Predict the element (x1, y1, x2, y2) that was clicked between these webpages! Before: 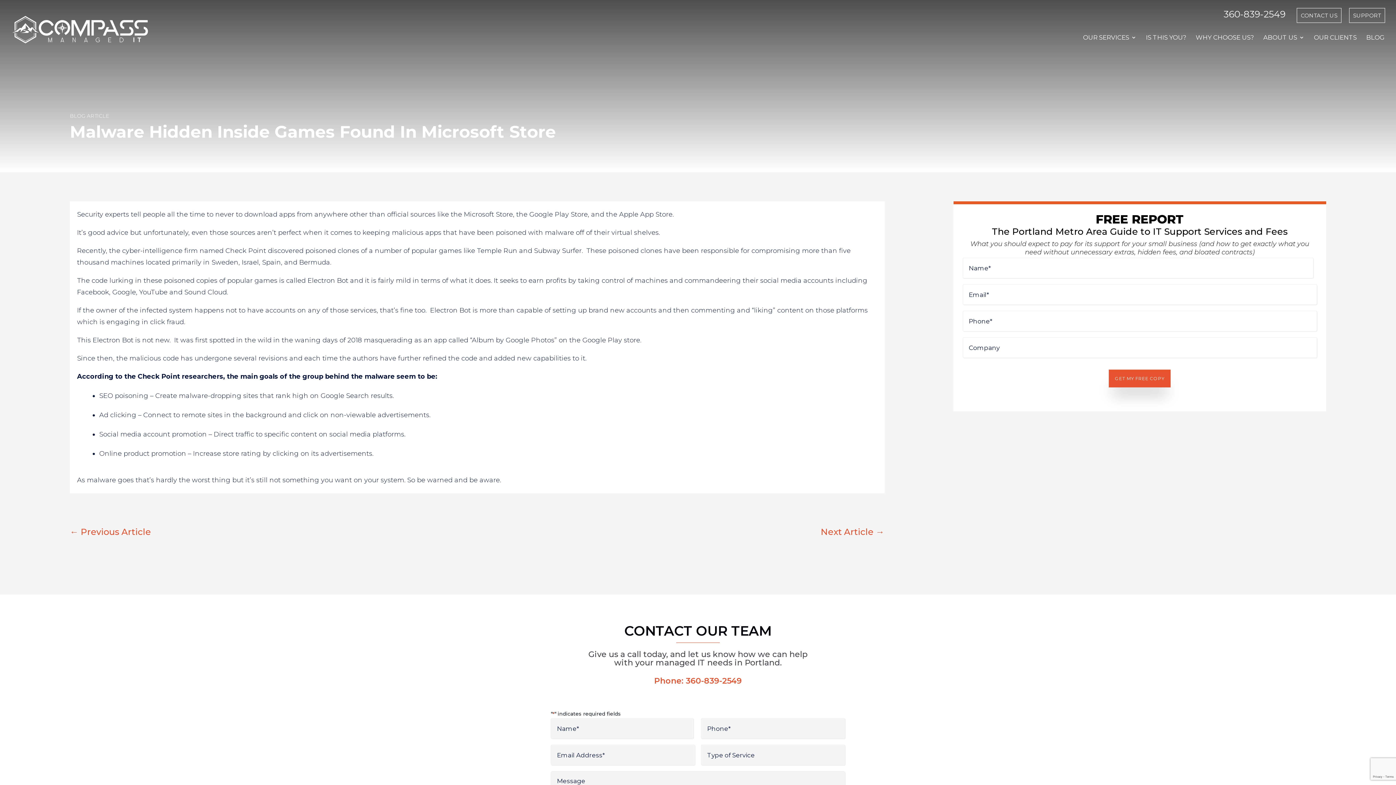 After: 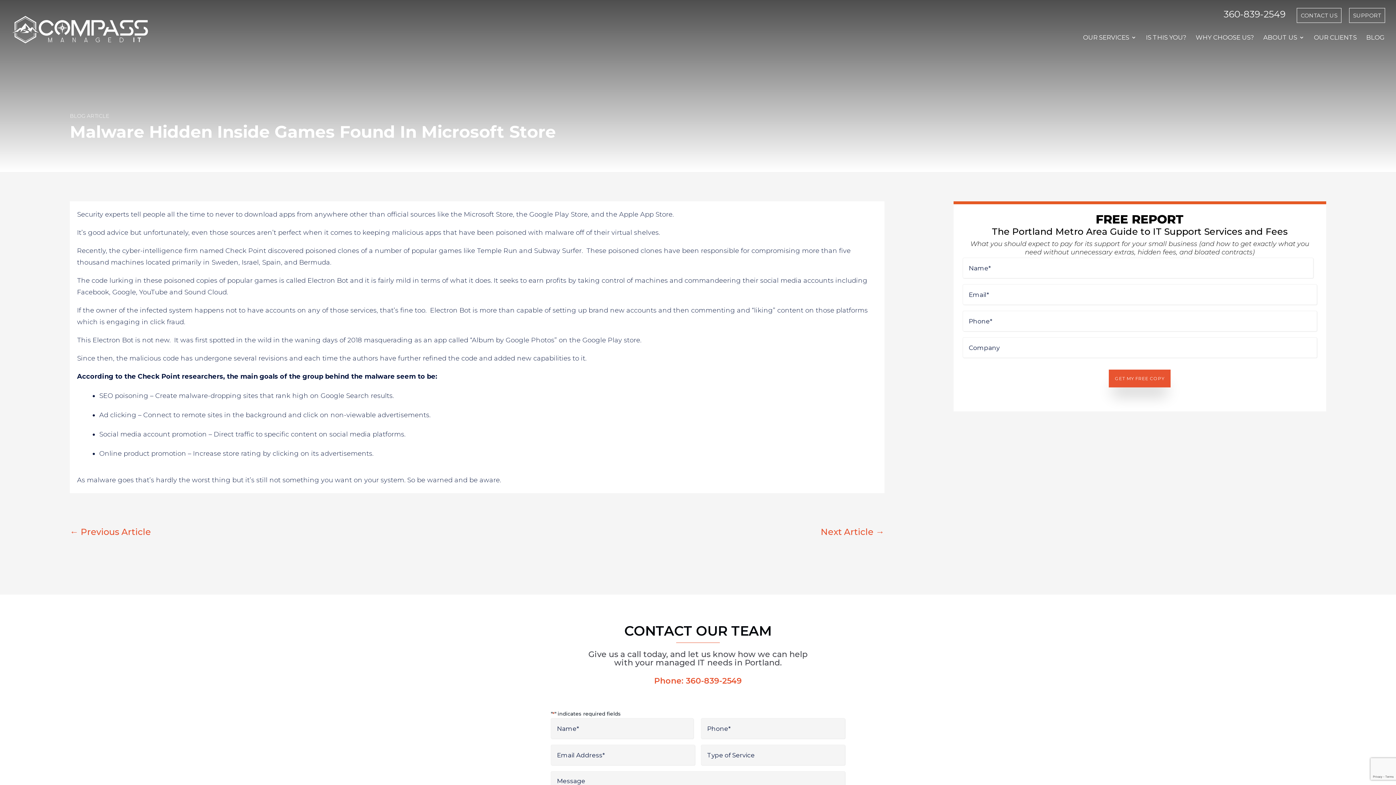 Action: label: 360-839-2549 bbox: (686, 676, 742, 686)